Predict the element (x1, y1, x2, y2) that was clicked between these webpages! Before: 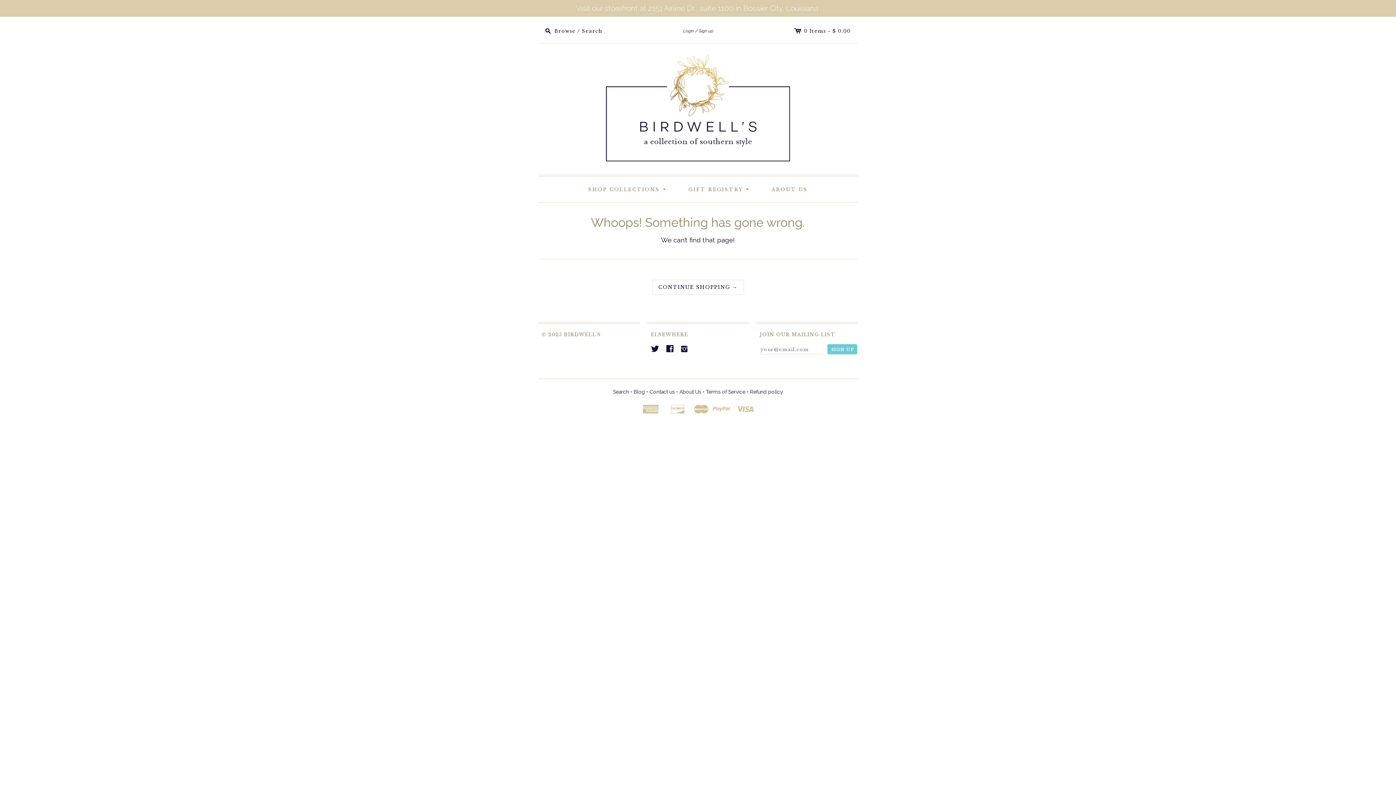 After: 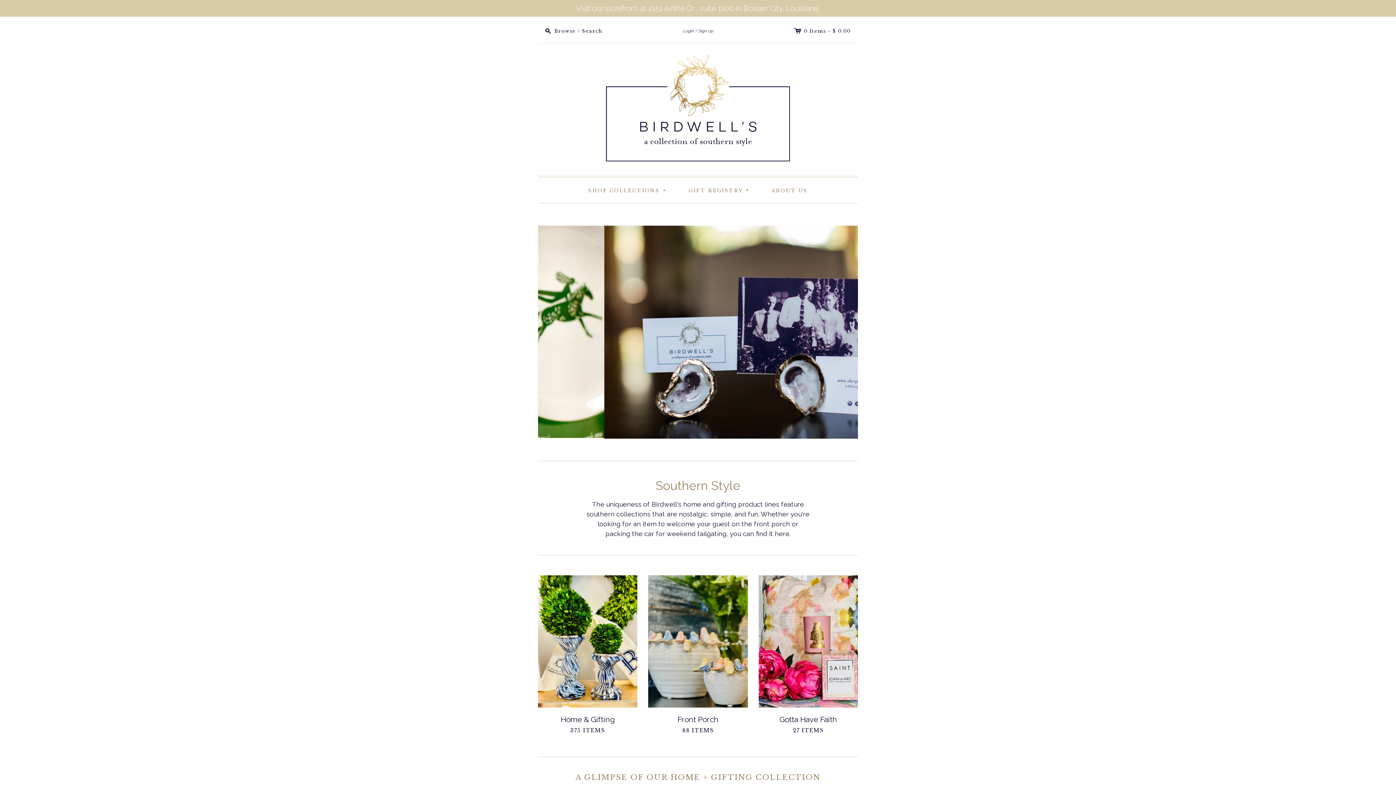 Action: bbox: (606, 54, 790, 161)